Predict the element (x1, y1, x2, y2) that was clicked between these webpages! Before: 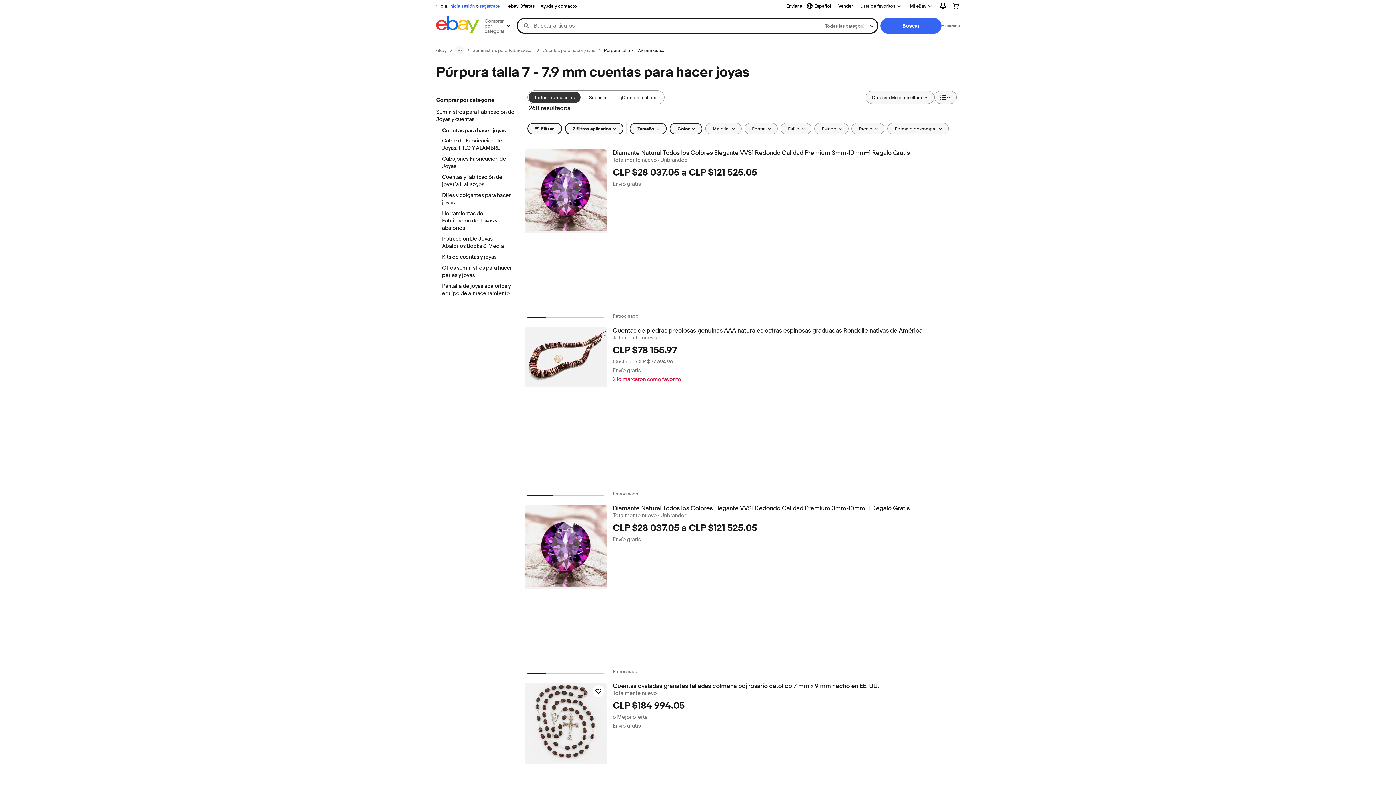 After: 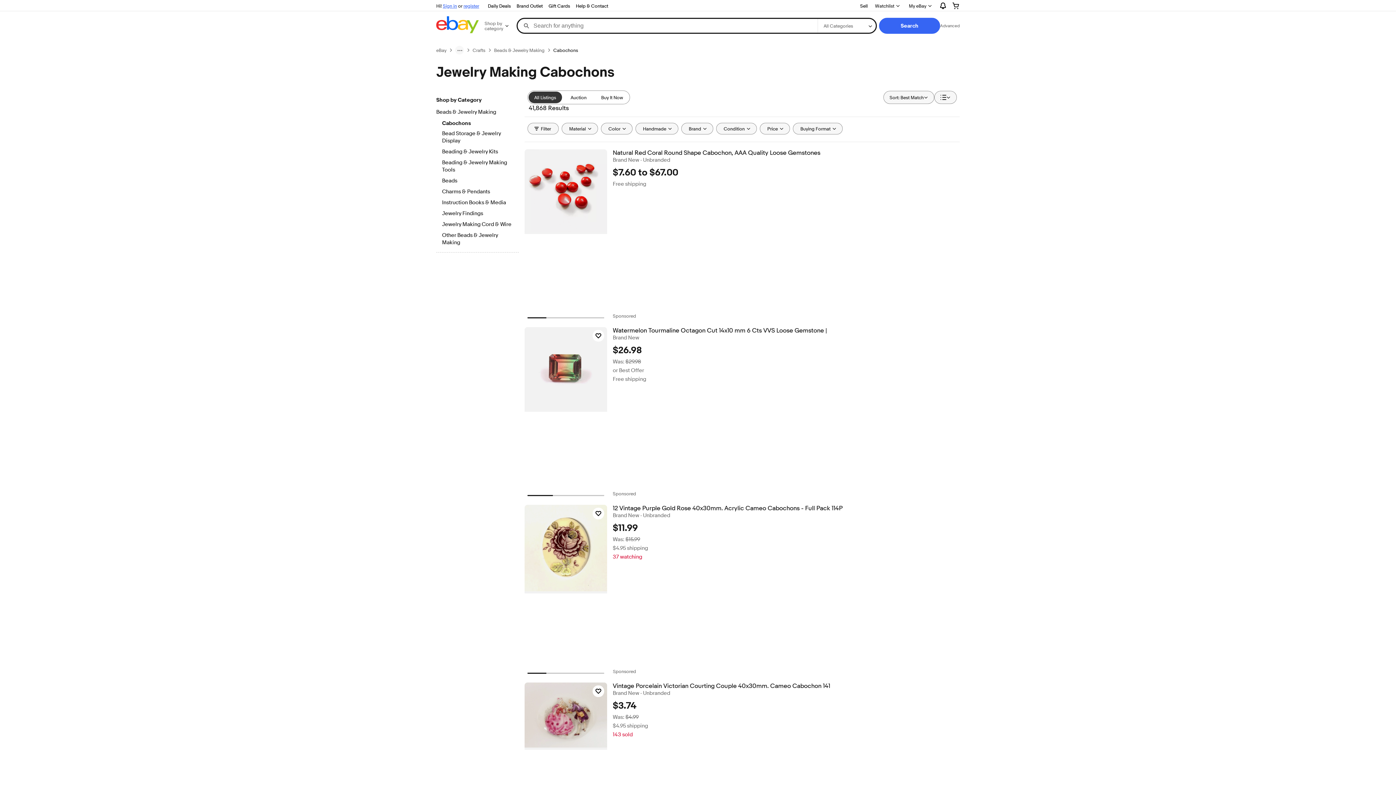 Action: label: Cabujones Fabricación de Joyas bbox: (442, 155, 512, 170)